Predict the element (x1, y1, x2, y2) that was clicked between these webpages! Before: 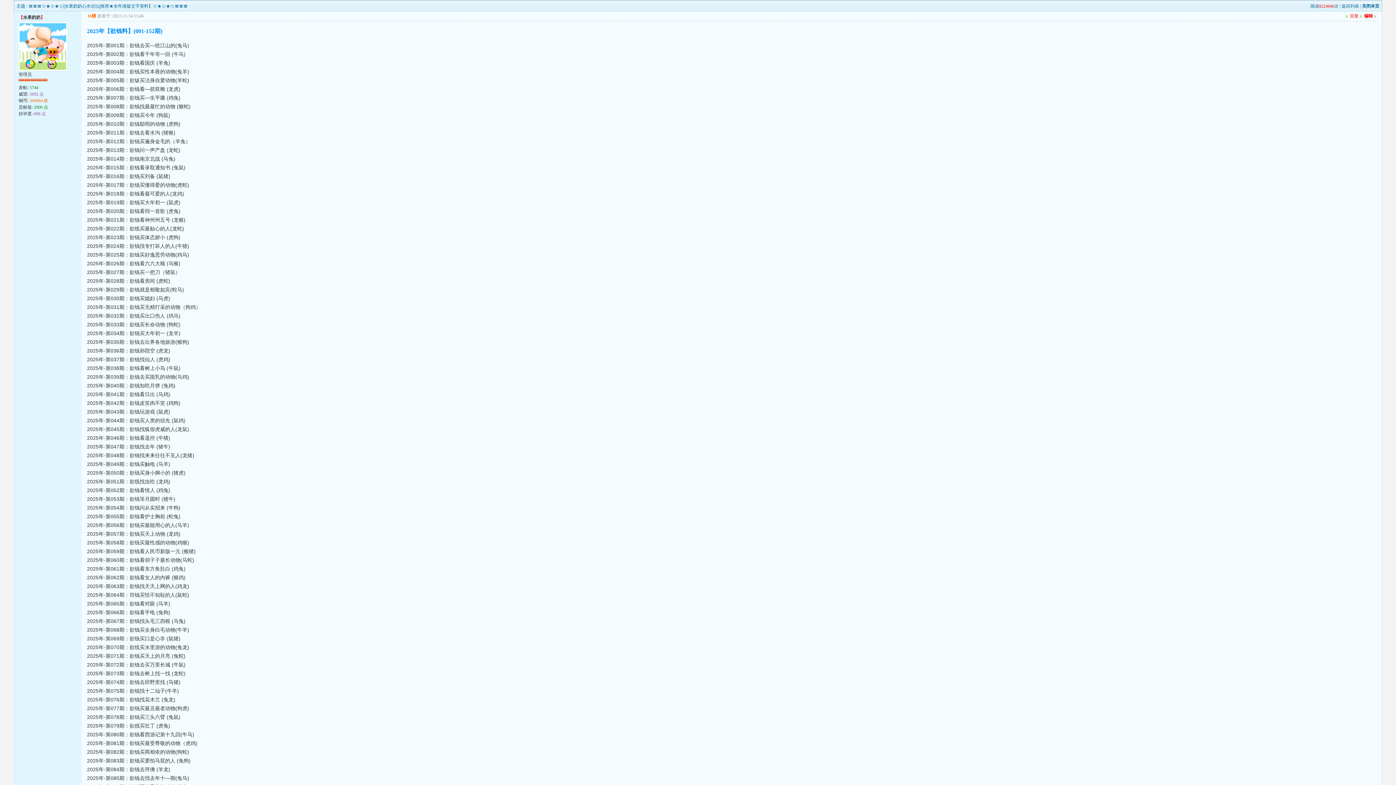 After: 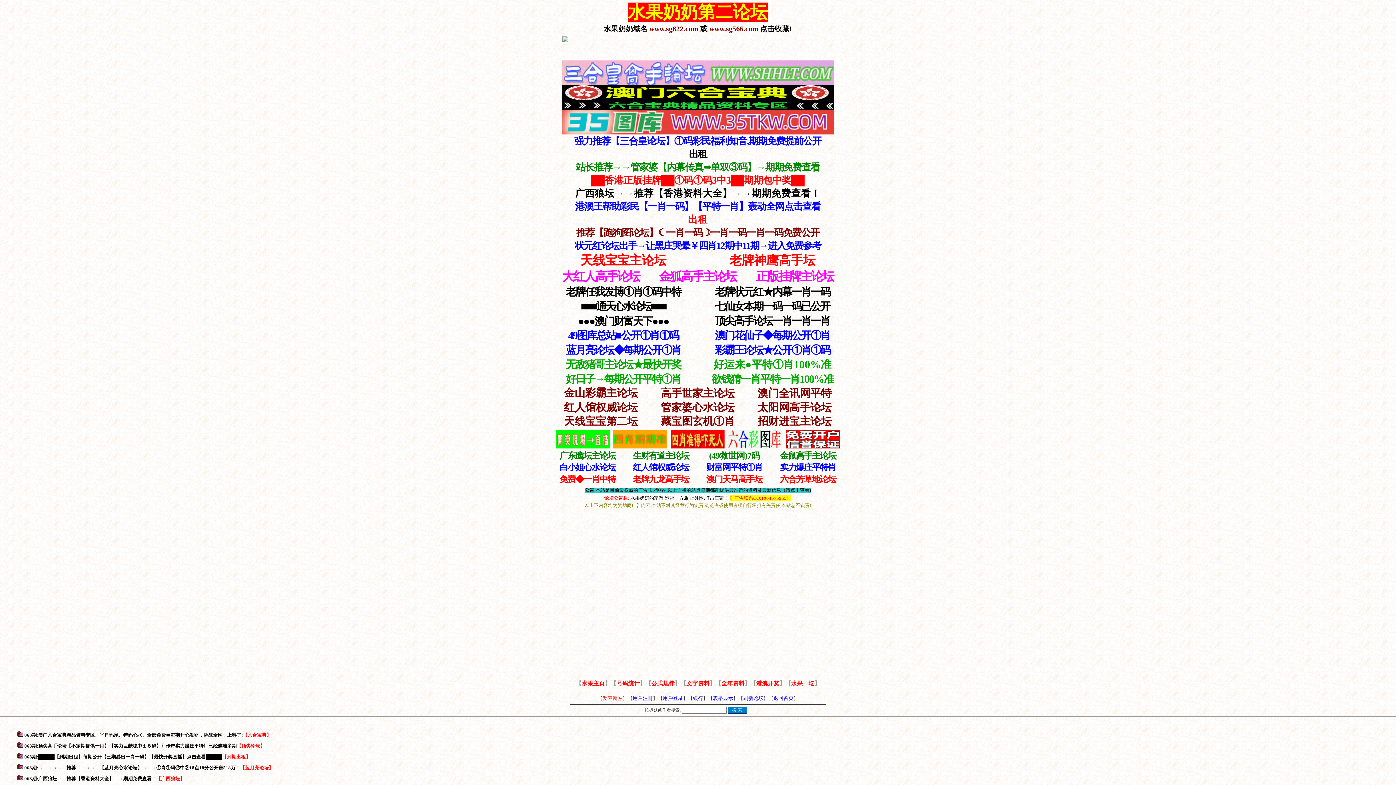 Action: label: 返回列表 bbox: (1341, 3, 1359, 8)